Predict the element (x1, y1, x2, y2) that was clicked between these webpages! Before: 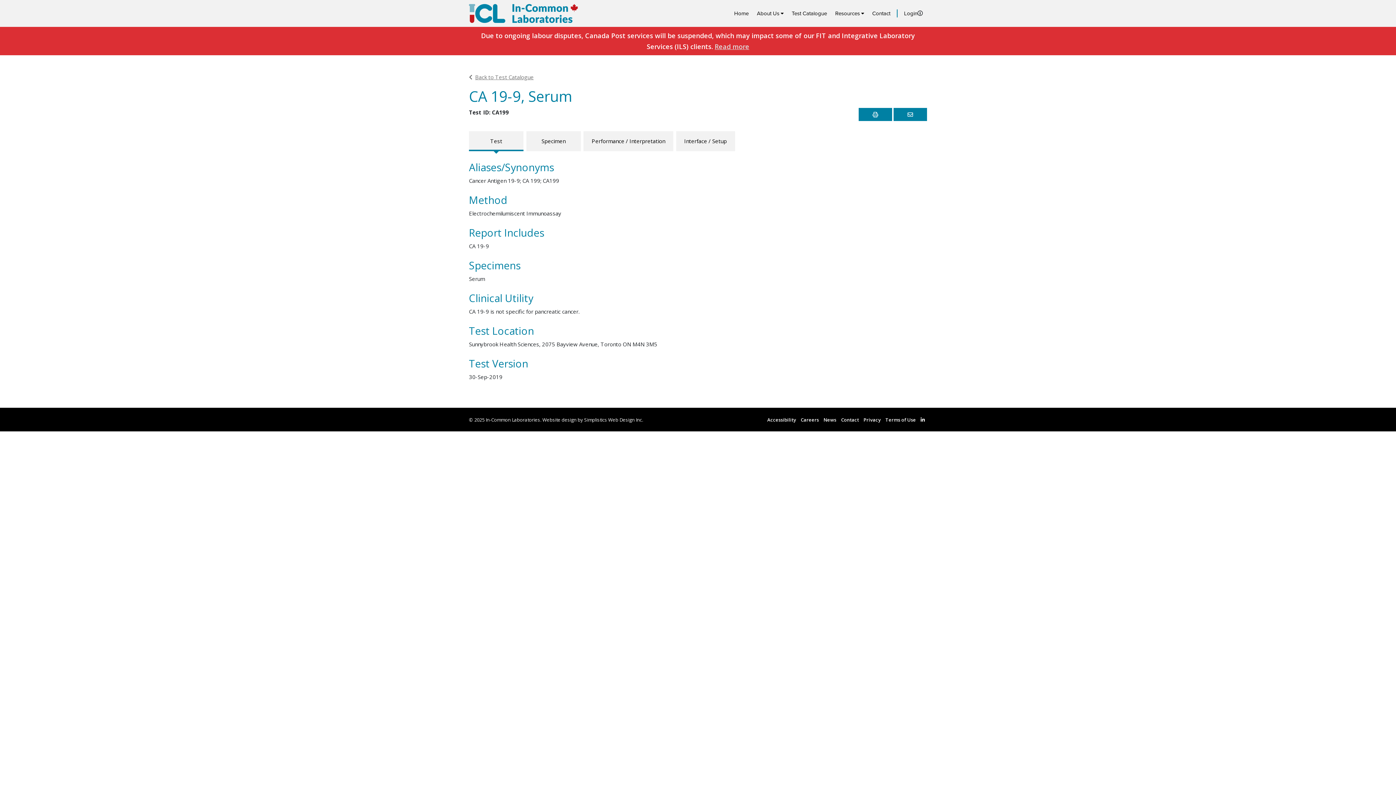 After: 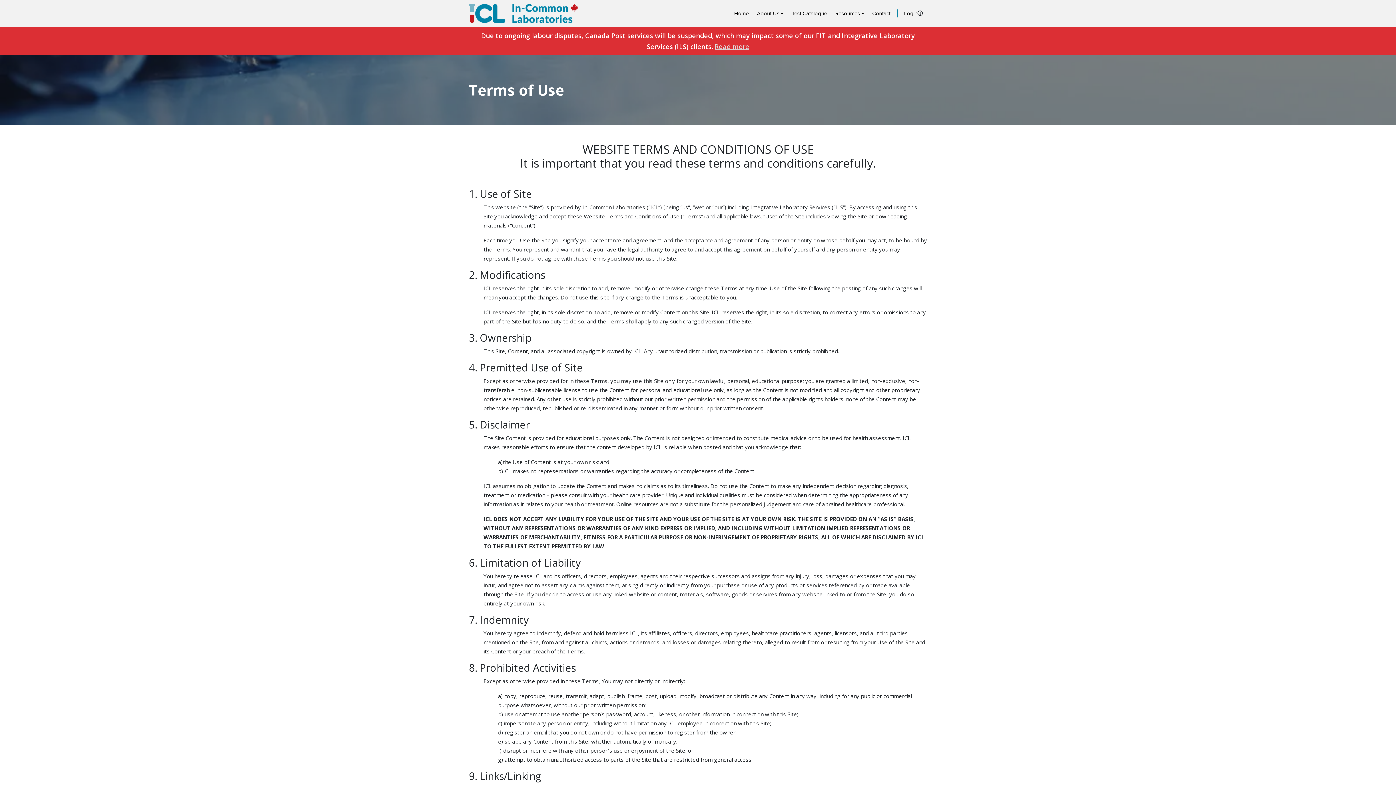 Action: label: Terms of Use bbox: (885, 416, 916, 423)